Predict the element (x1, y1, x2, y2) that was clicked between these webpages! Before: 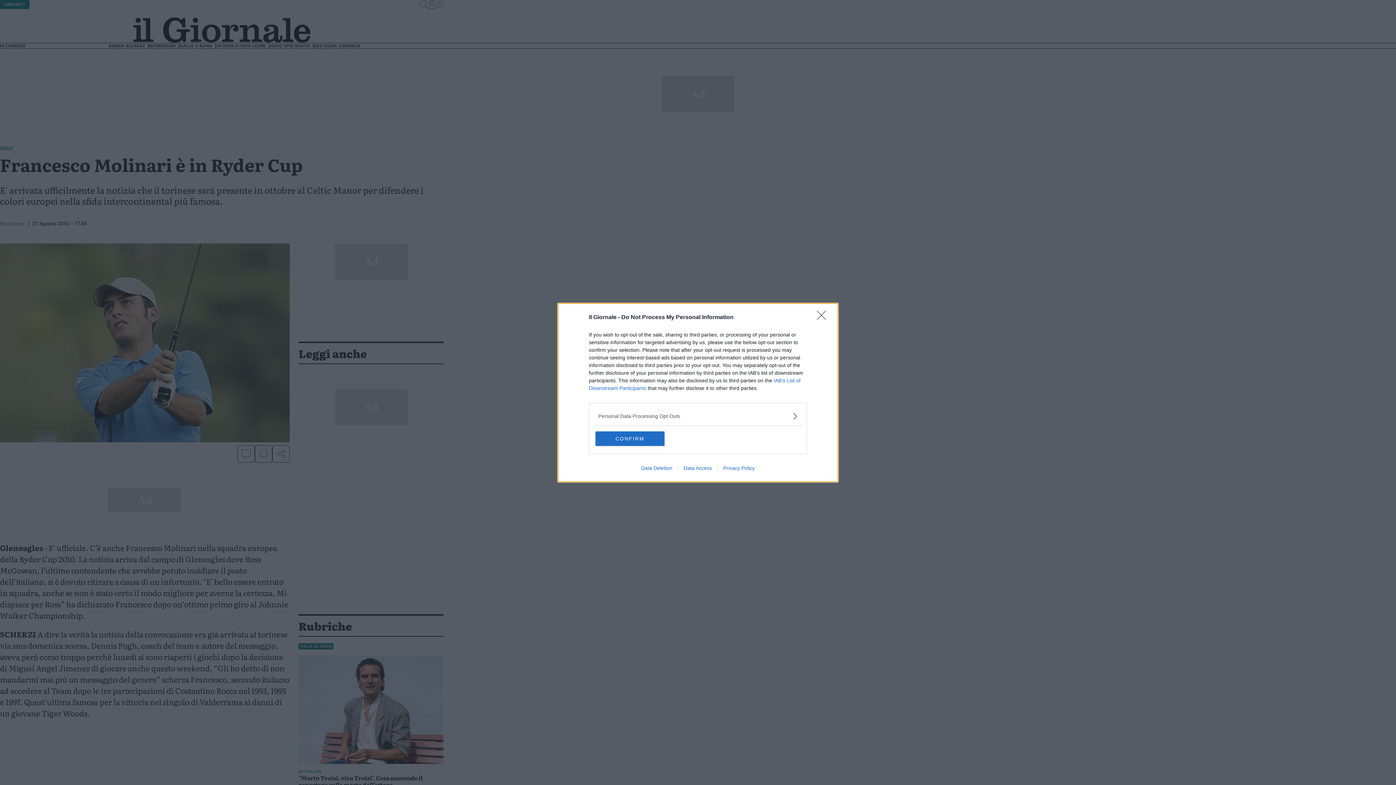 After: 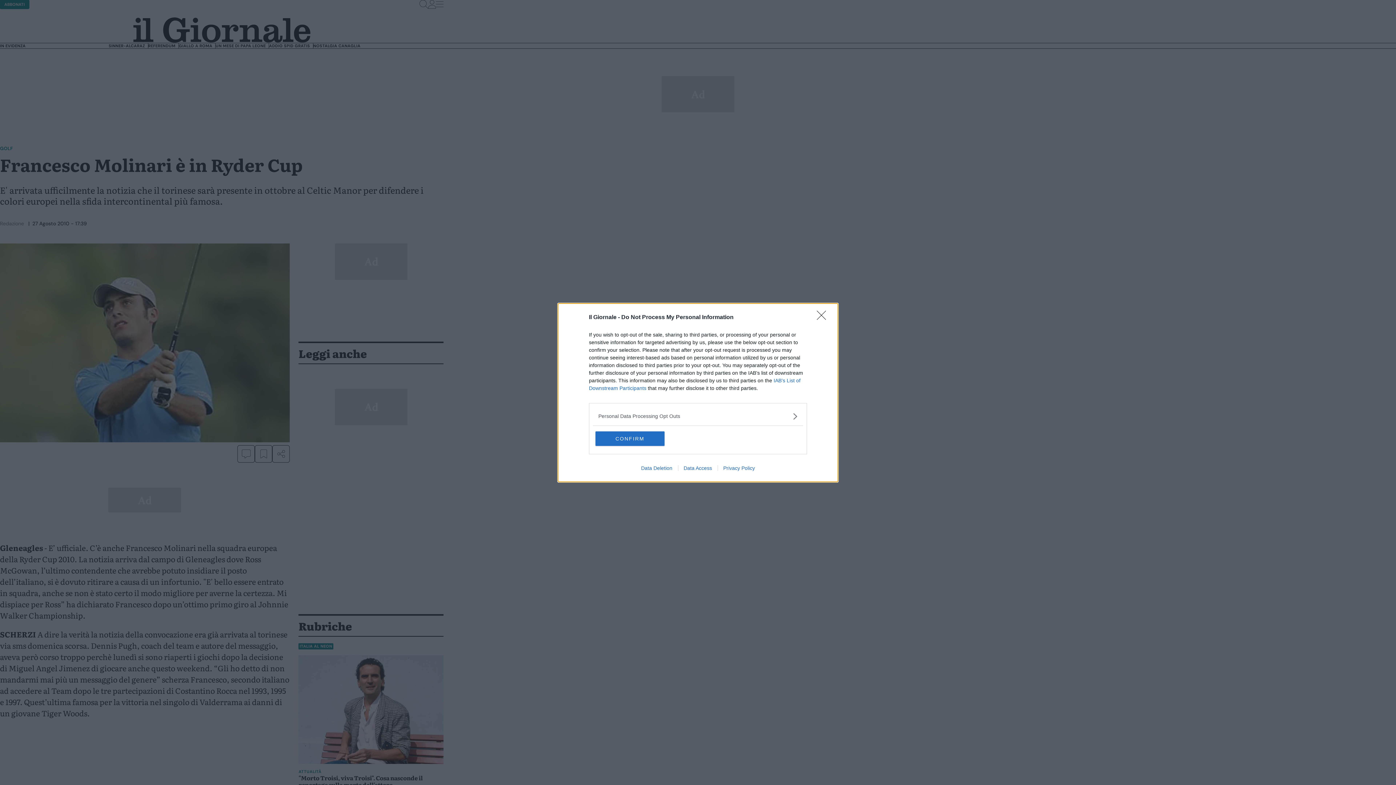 Action: bbox: (717, 465, 760, 471) label: Privacy Policy